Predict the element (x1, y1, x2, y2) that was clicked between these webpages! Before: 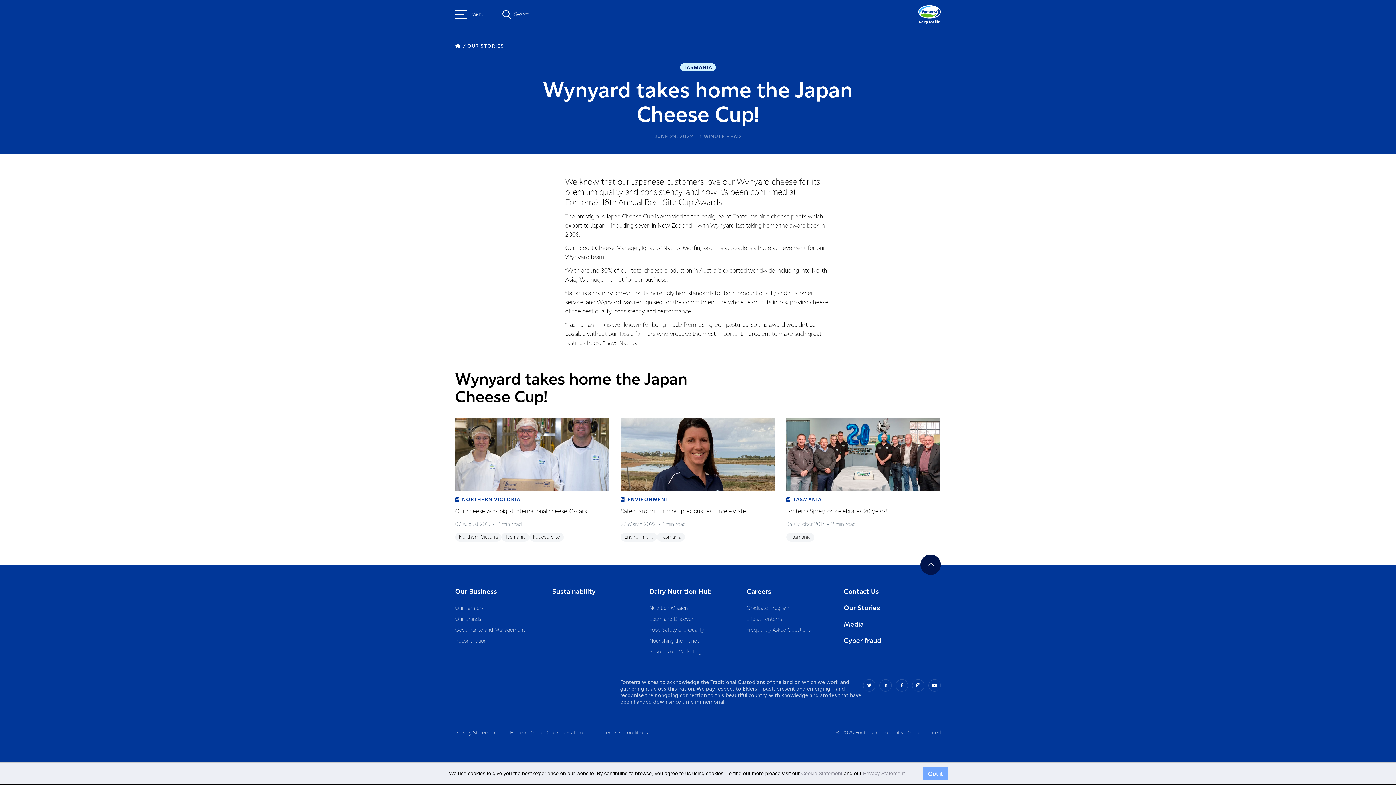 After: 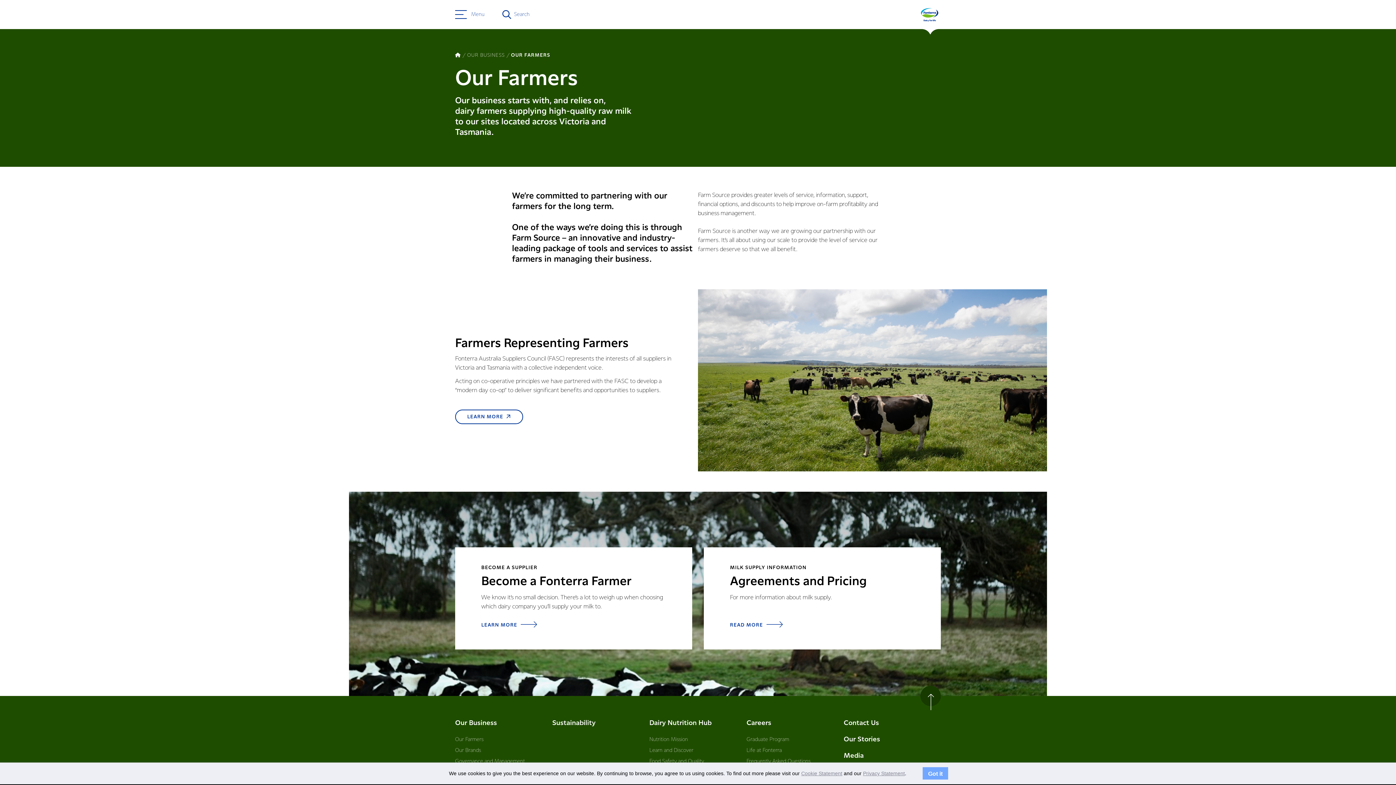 Action: bbox: (455, 604, 537, 612) label: Our Farmers